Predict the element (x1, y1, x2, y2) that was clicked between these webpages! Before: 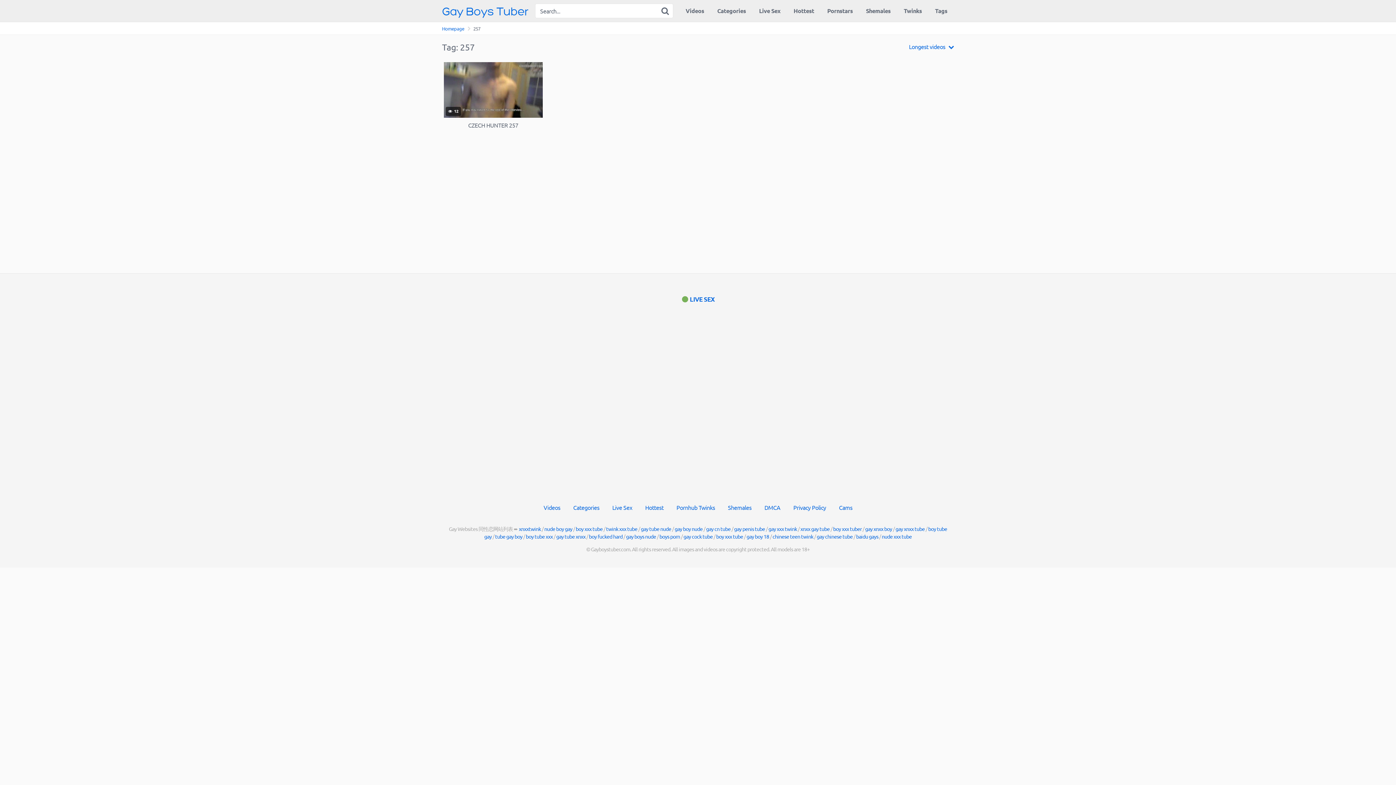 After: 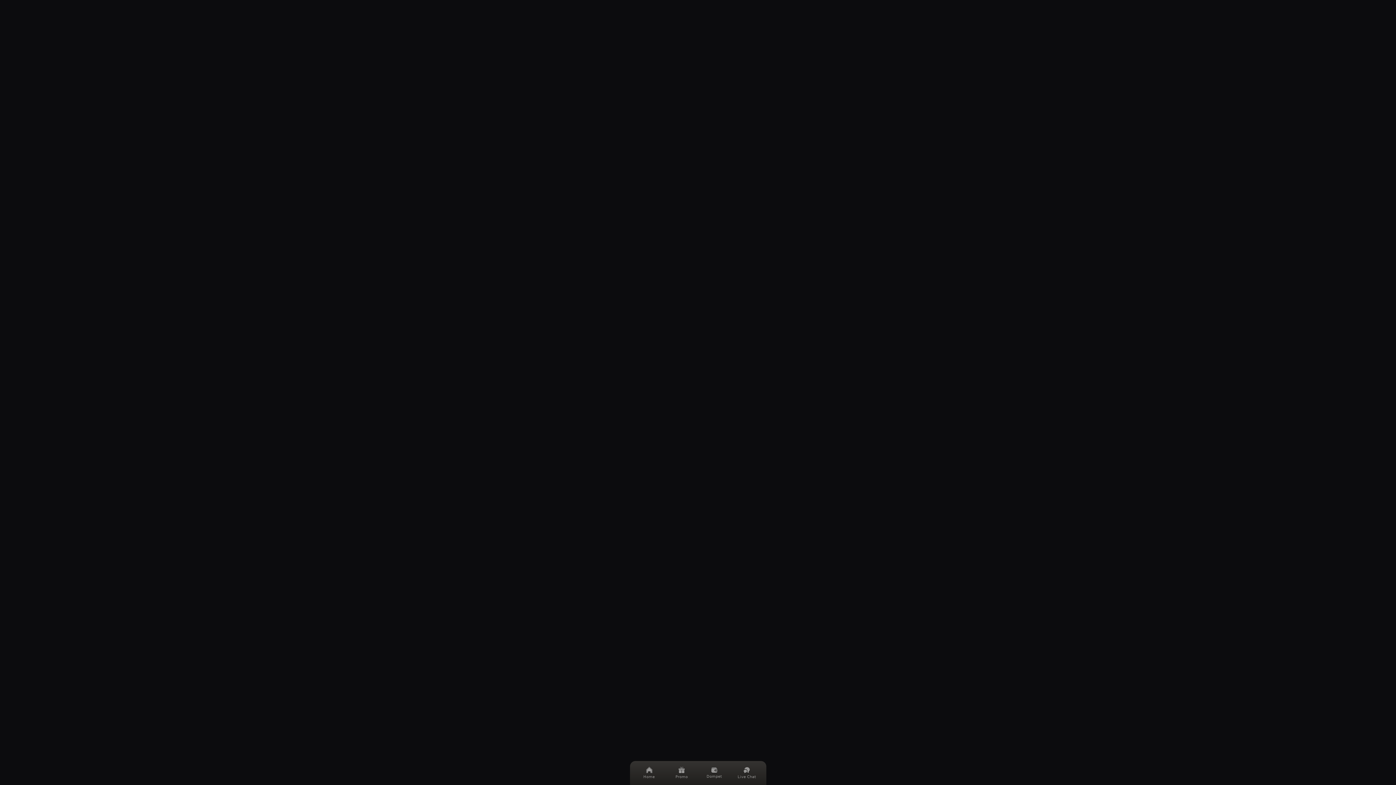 Action: label: gay xxx twink bbox: (768, 525, 797, 532)